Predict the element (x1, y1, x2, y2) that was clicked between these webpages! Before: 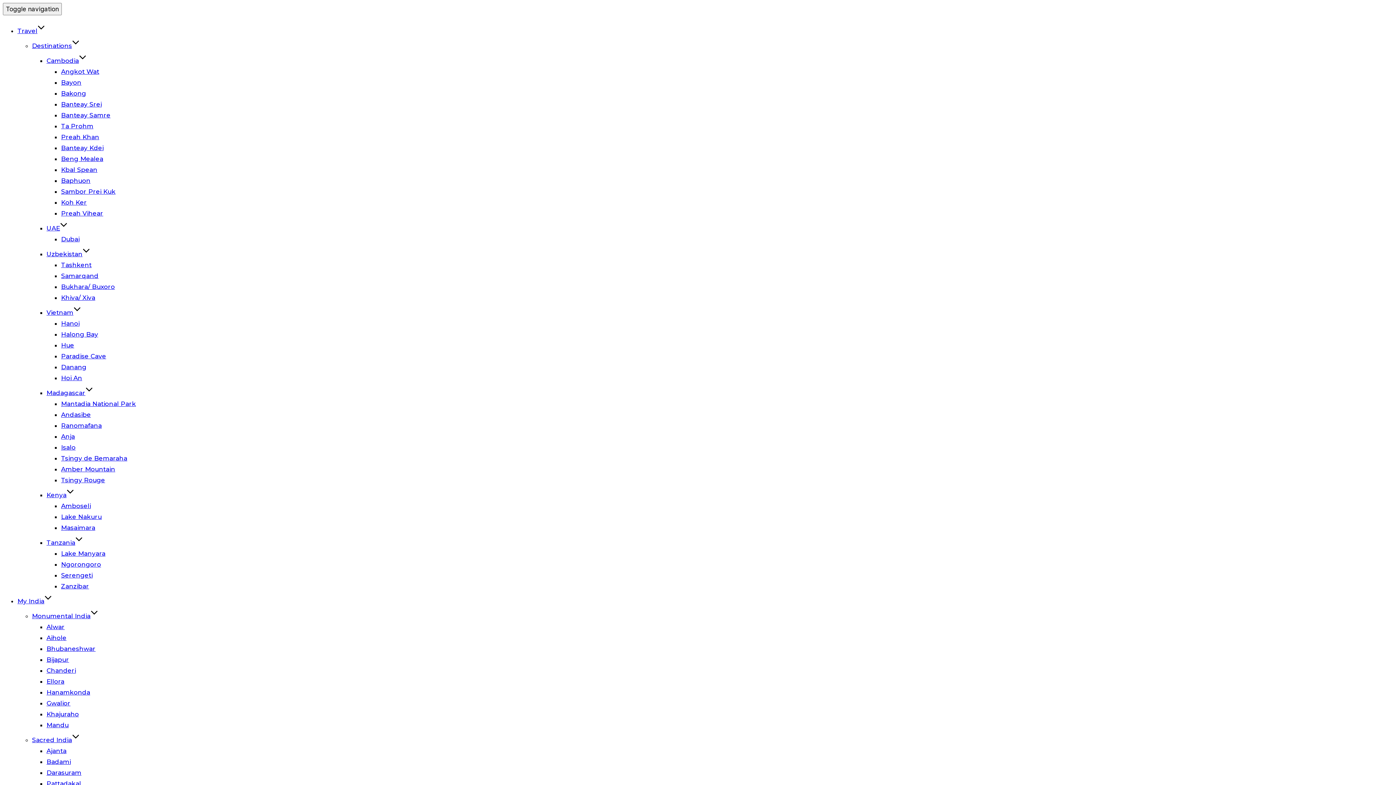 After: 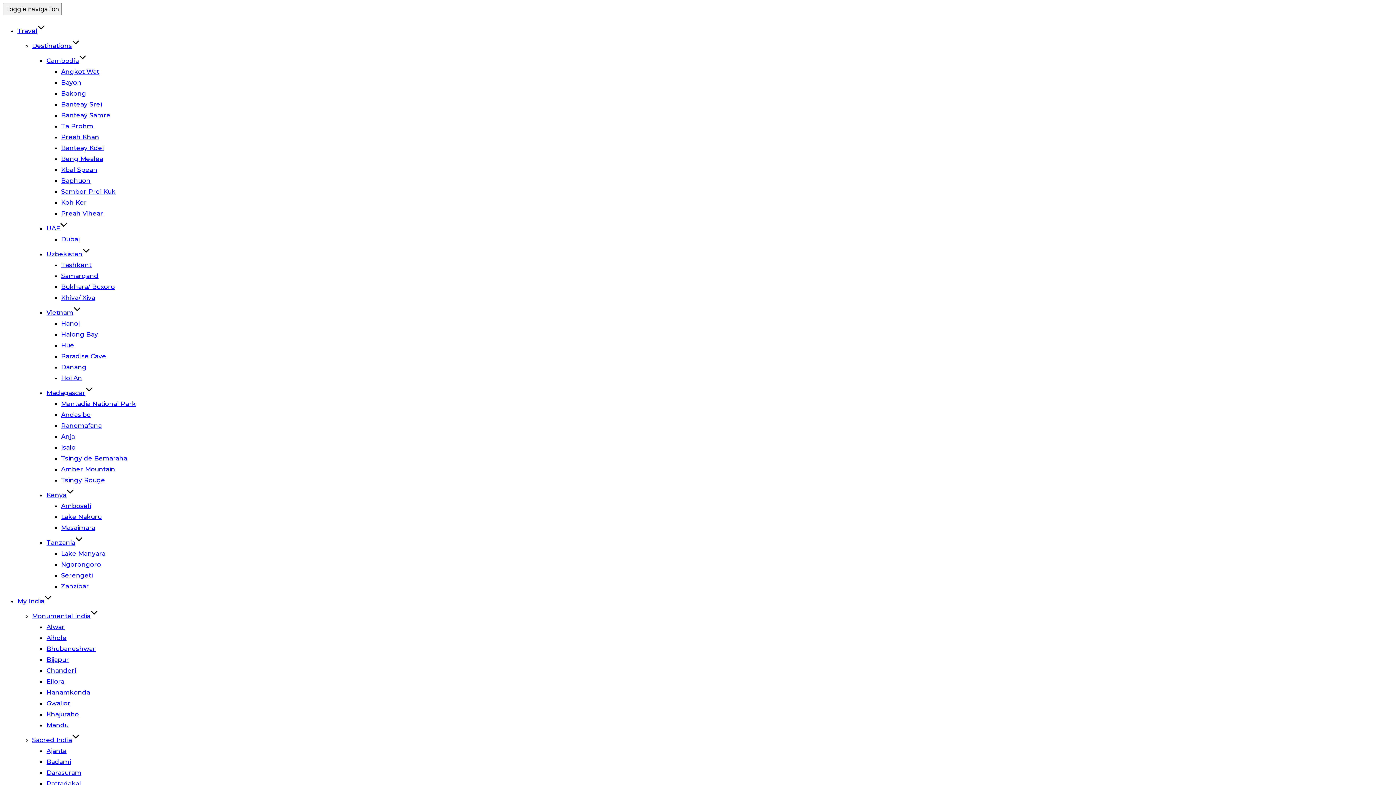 Action: label: Bakong bbox: (61, 89, 86, 97)